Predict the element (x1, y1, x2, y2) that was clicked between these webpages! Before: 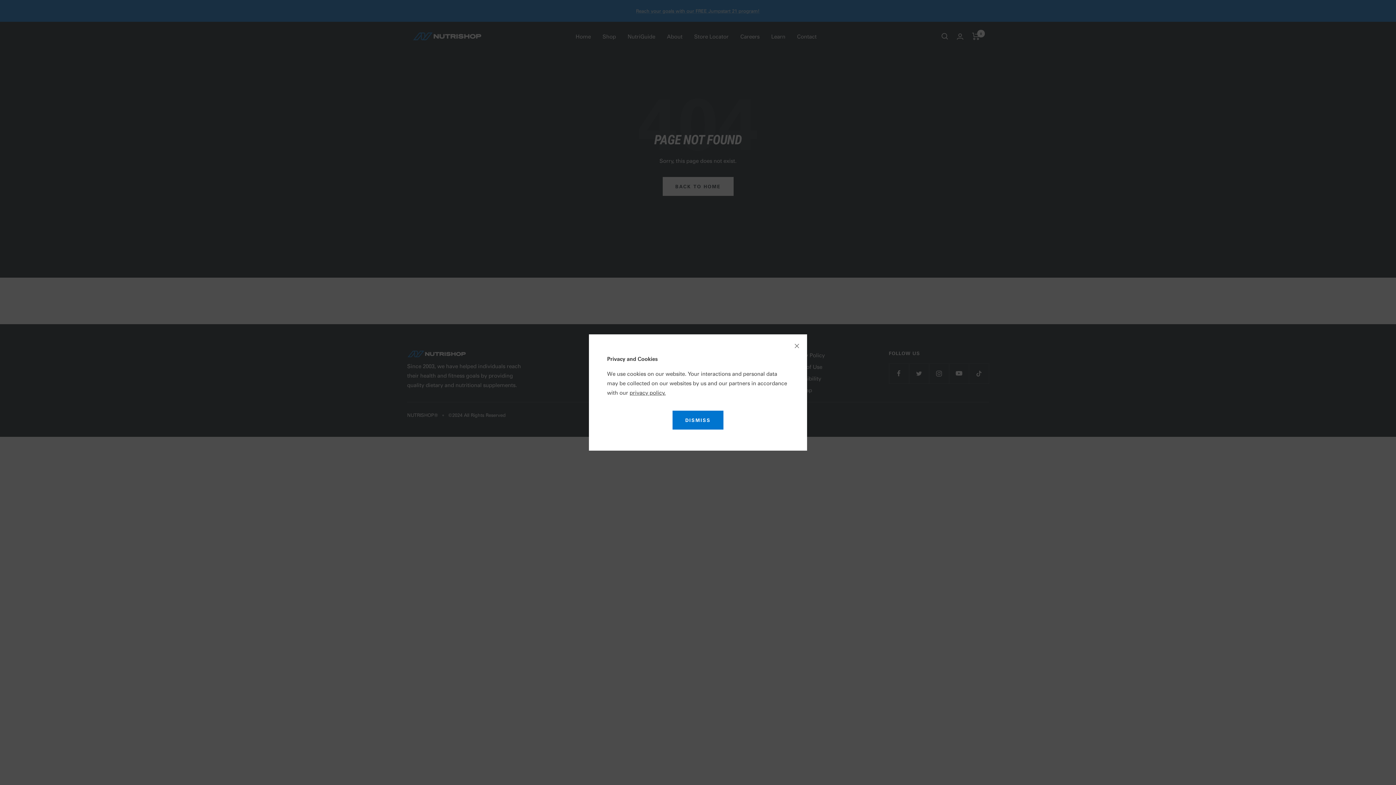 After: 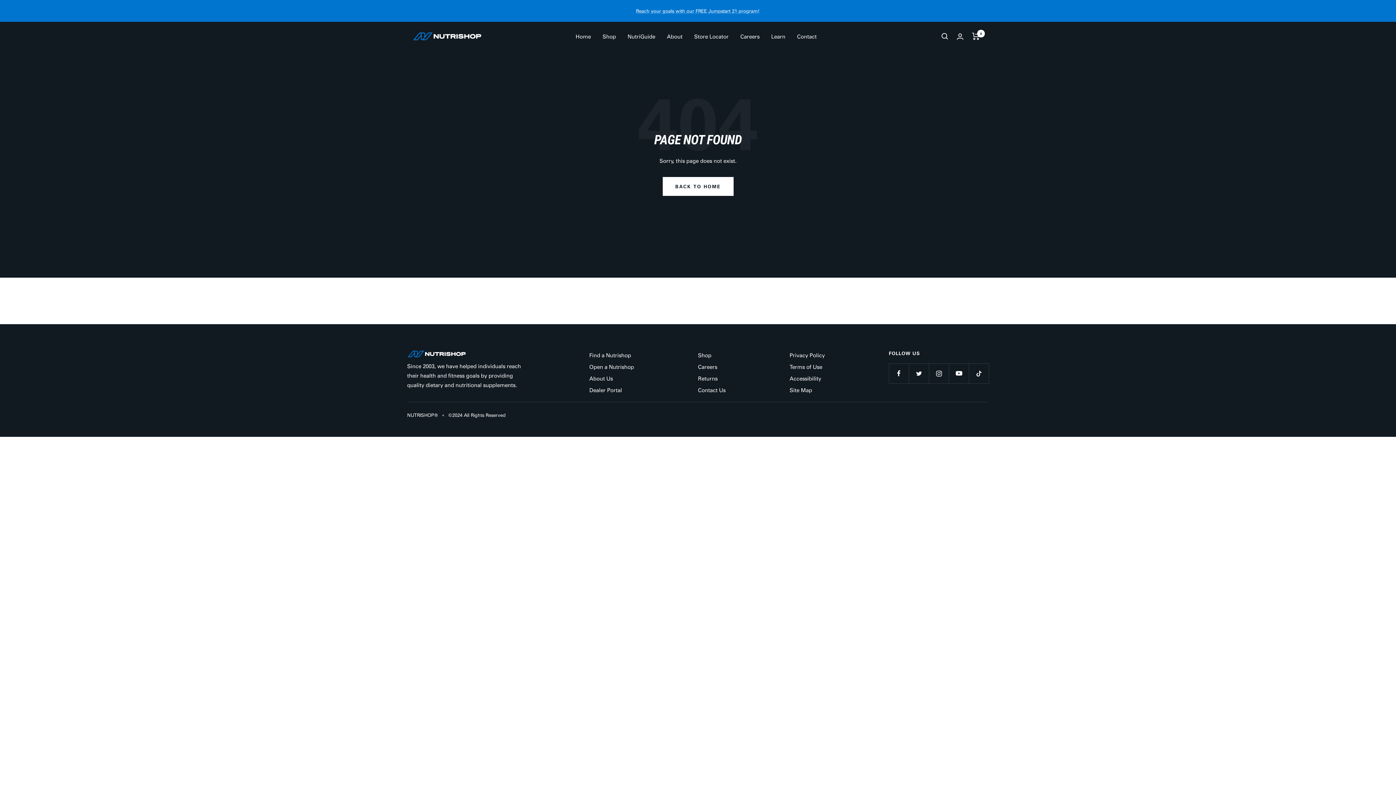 Action: label: DISMISS bbox: (672, 410, 723, 429)